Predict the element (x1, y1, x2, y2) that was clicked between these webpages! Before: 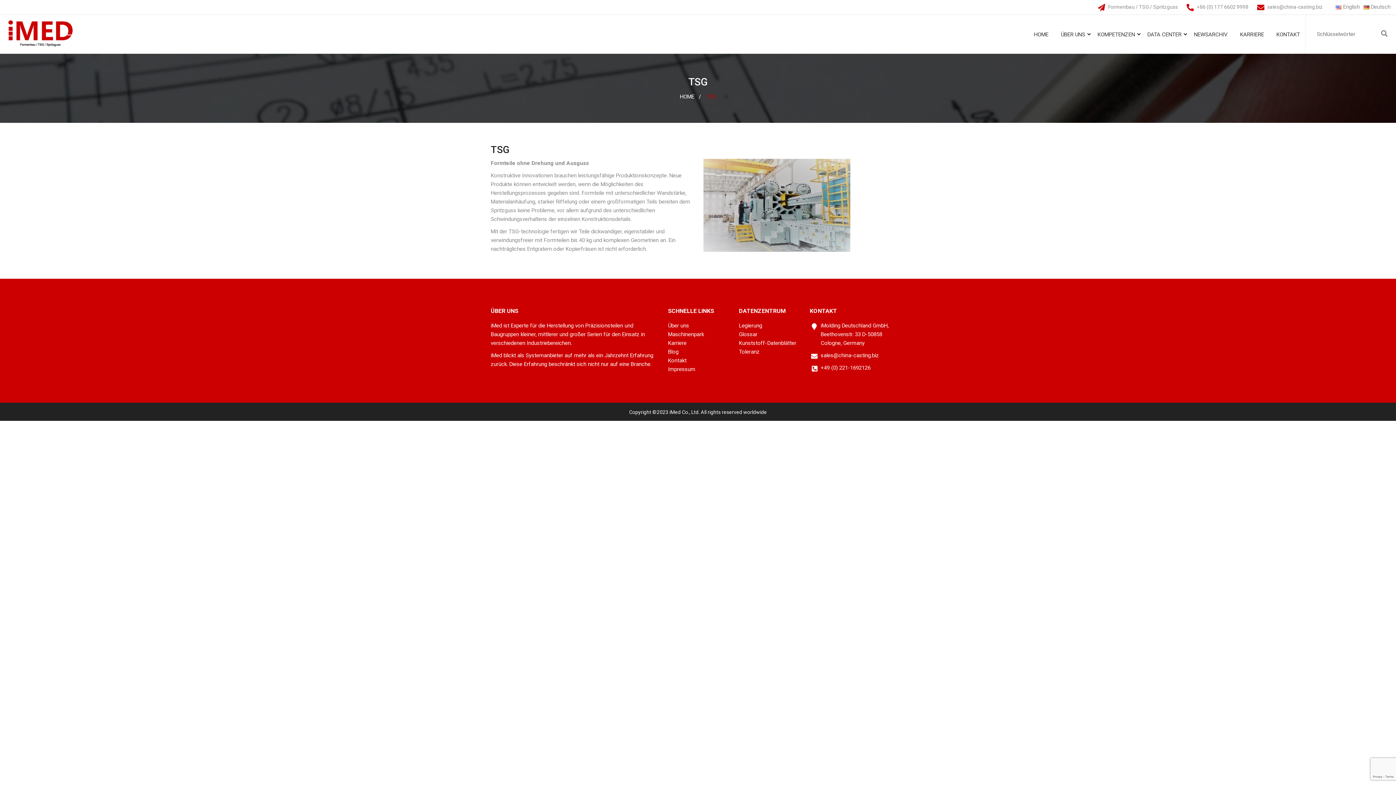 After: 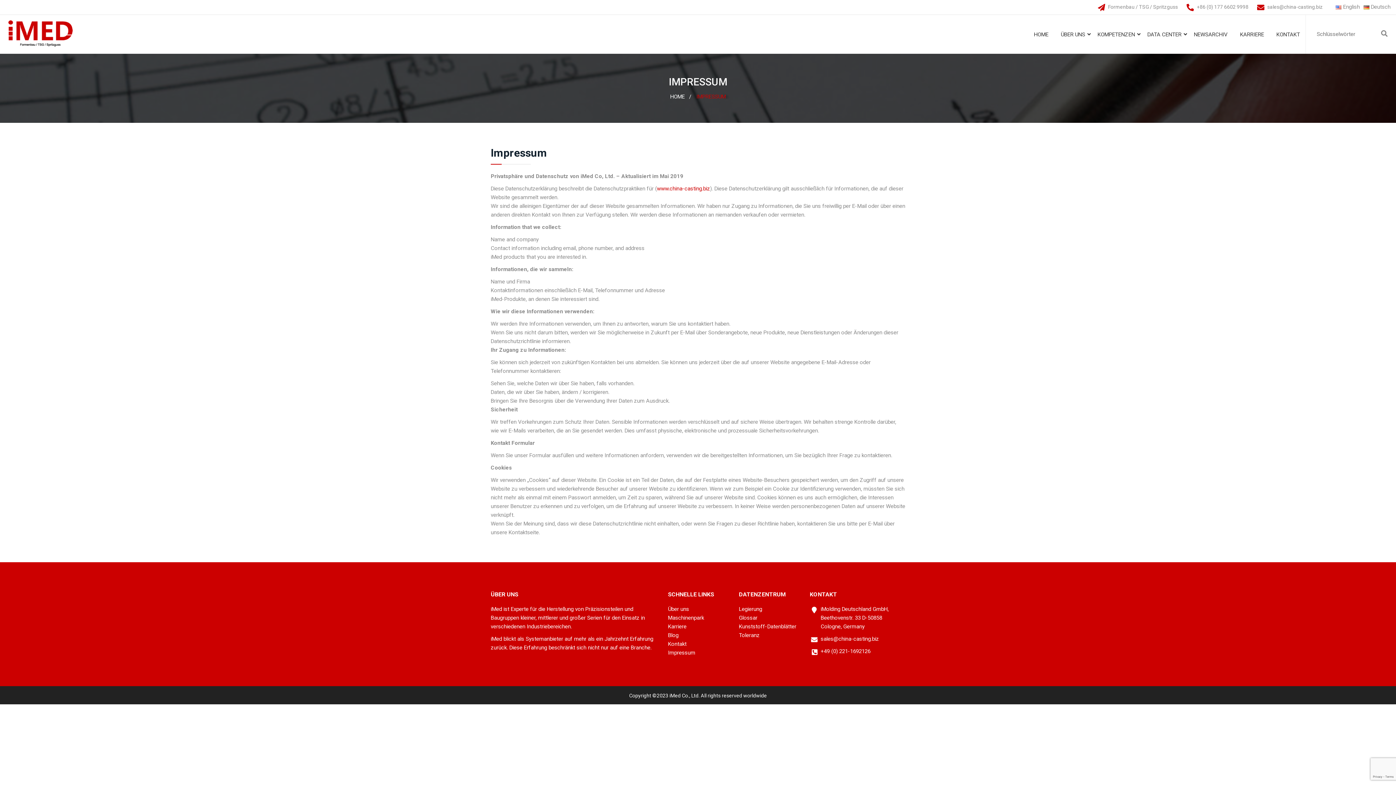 Action: label: Impressum bbox: (668, 366, 695, 372)